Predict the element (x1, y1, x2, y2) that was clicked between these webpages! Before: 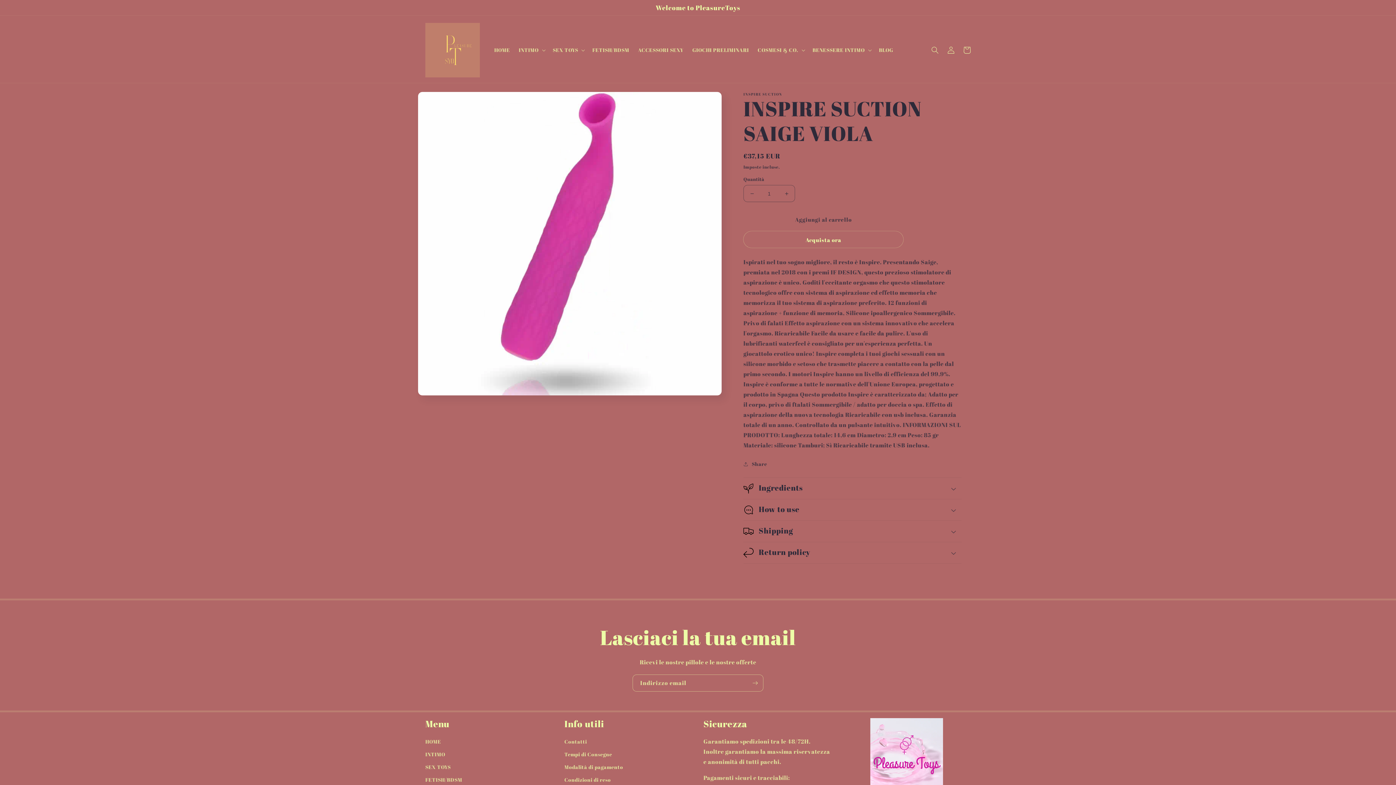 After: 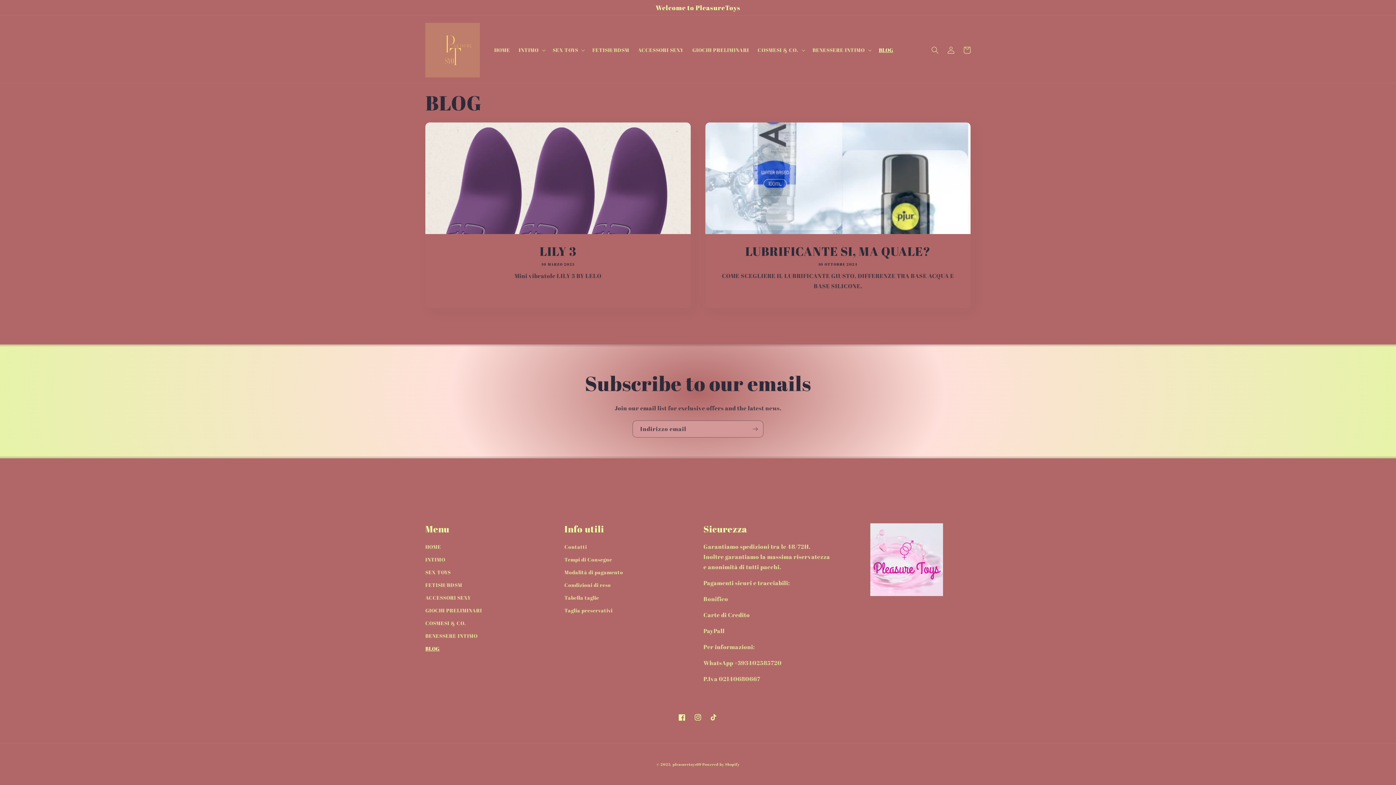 Action: label: BLOG bbox: (874, 42, 897, 57)